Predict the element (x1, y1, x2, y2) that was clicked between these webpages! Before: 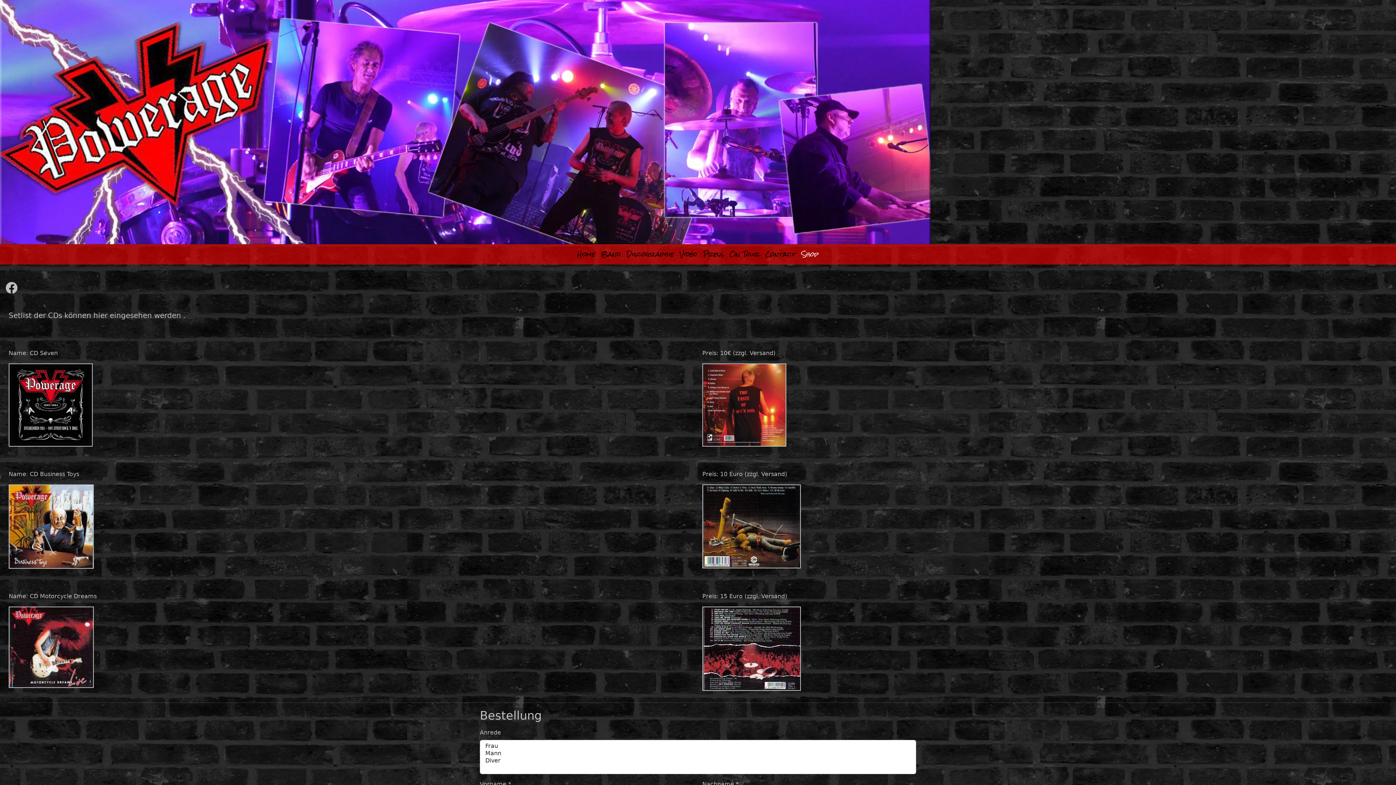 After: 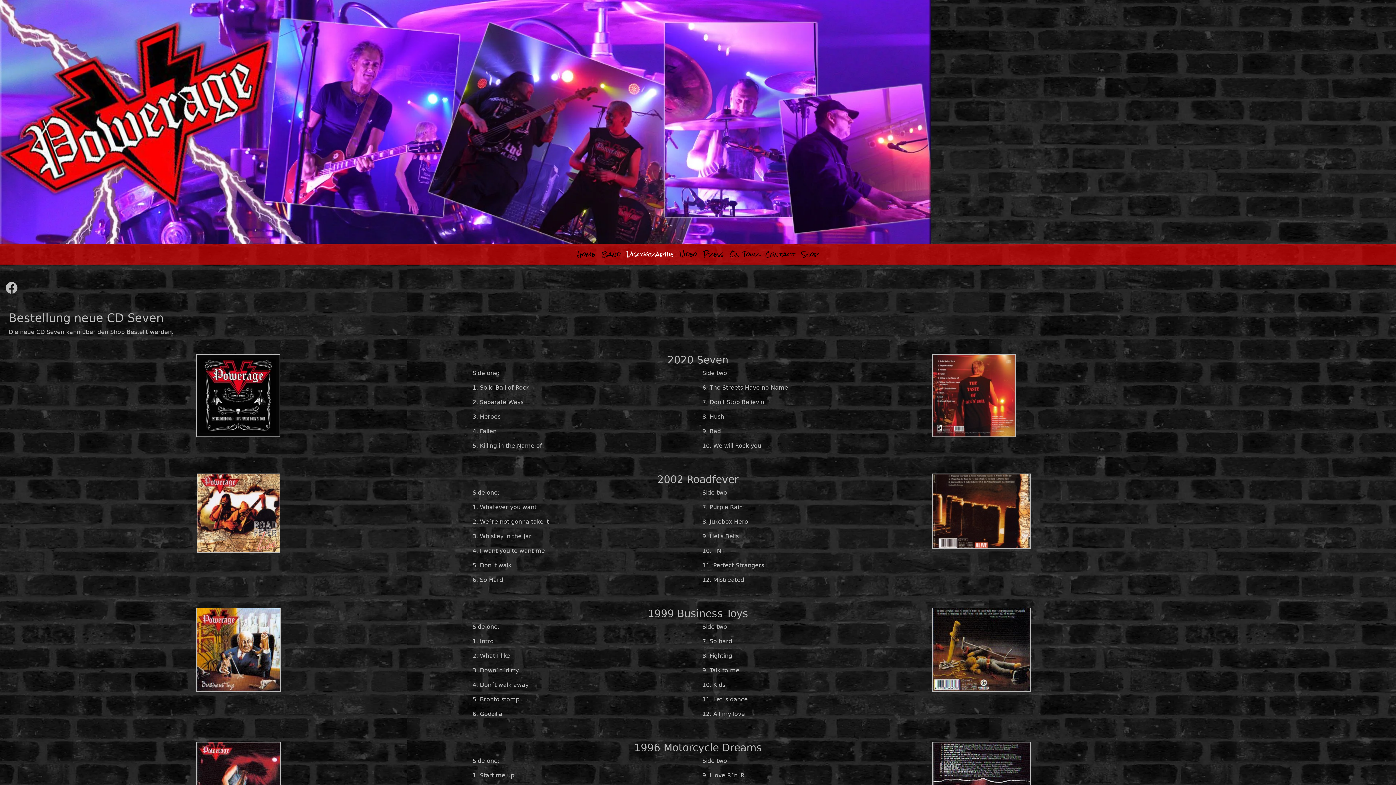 Action: bbox: (8, 311, 185, 320) label: Setlist der CDs können hier eingesehen werden .